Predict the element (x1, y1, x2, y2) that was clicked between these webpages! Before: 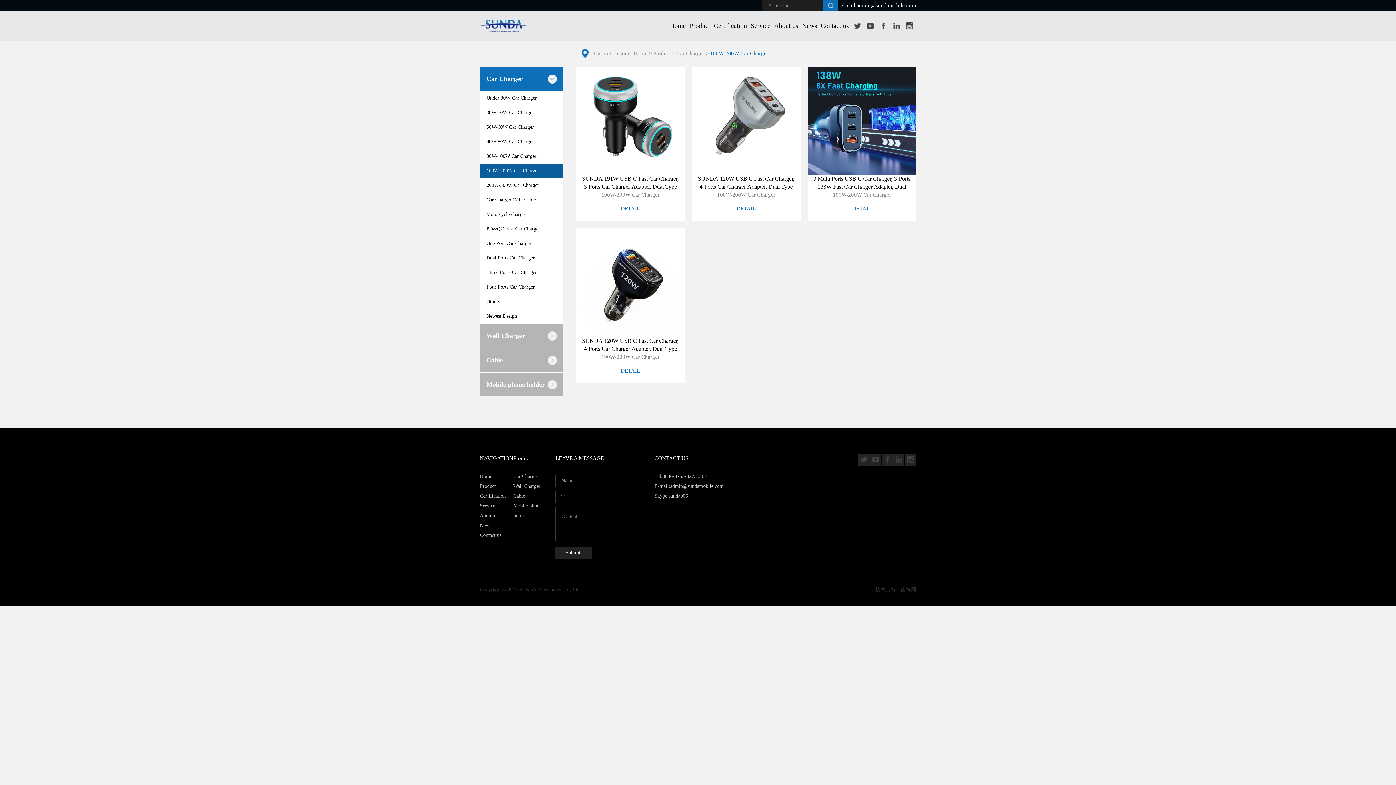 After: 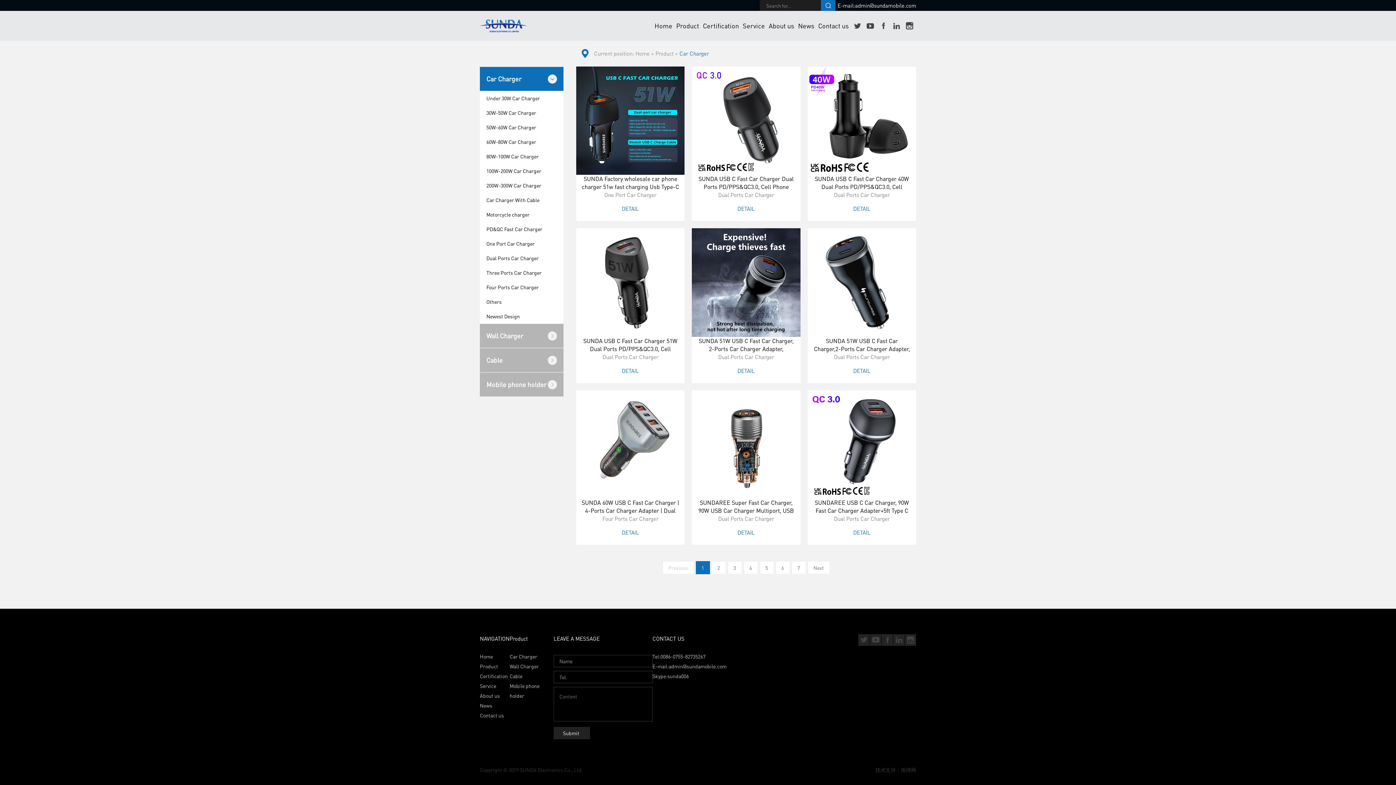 Action: label: Product bbox: (687, 10, 712, 40)